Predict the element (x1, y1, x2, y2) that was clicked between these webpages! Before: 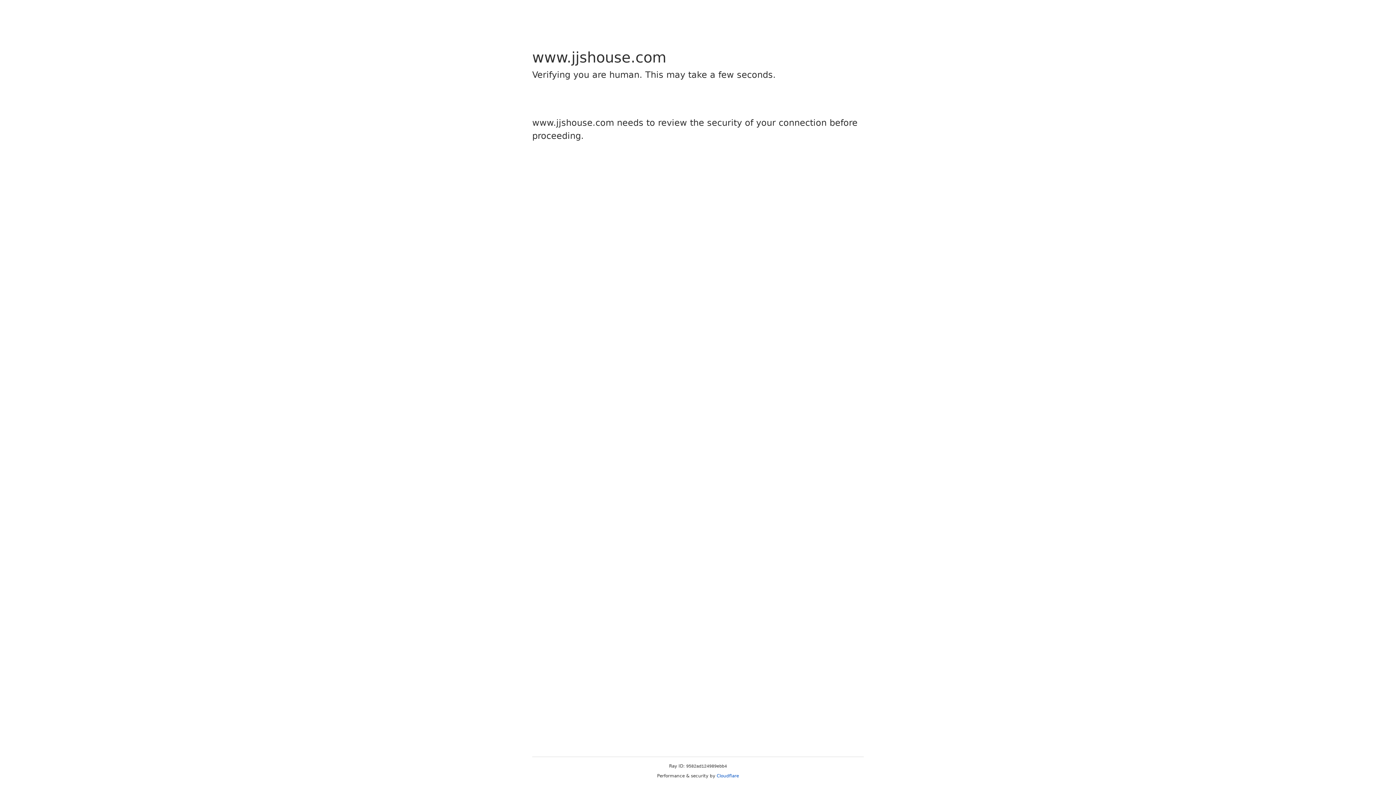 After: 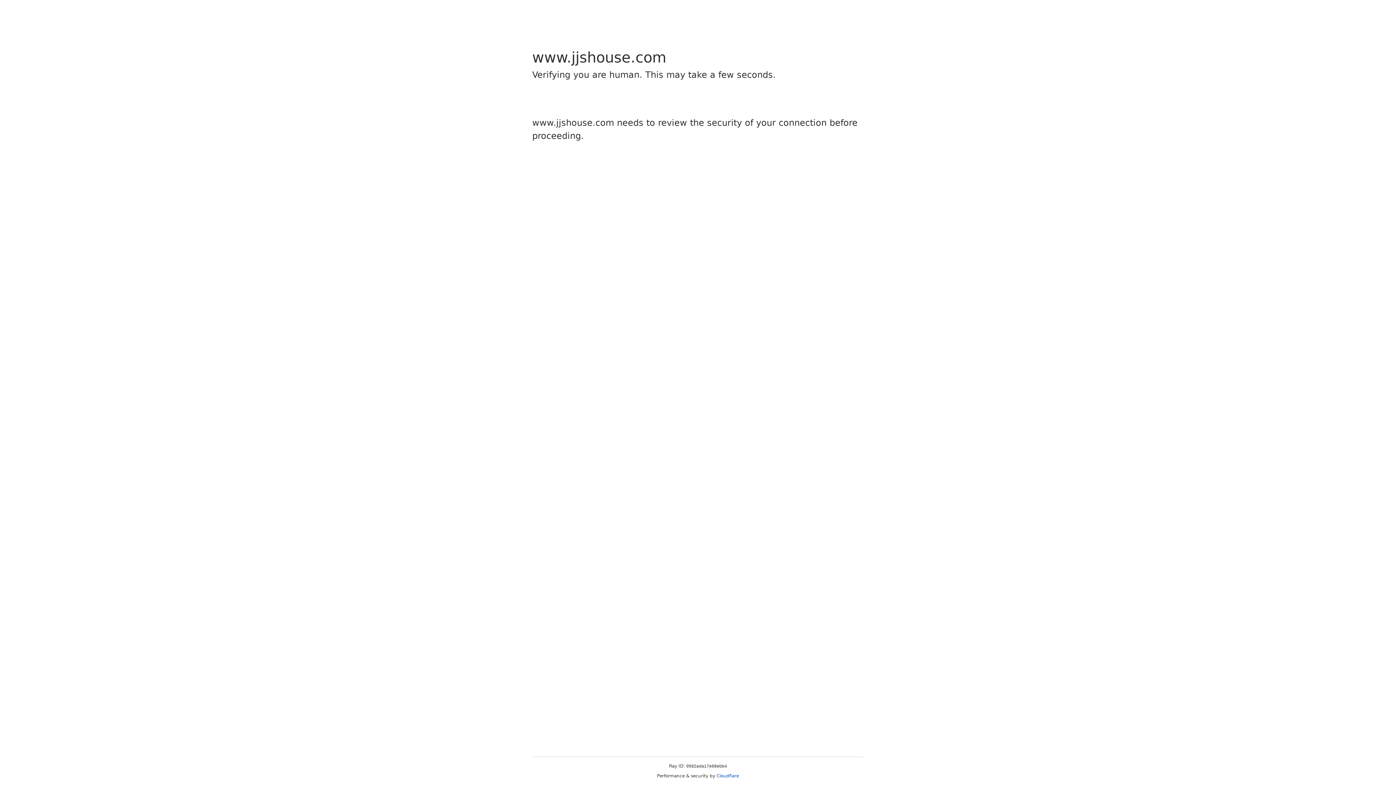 Action: bbox: (716, 773, 739, 778) label: Cloudflare